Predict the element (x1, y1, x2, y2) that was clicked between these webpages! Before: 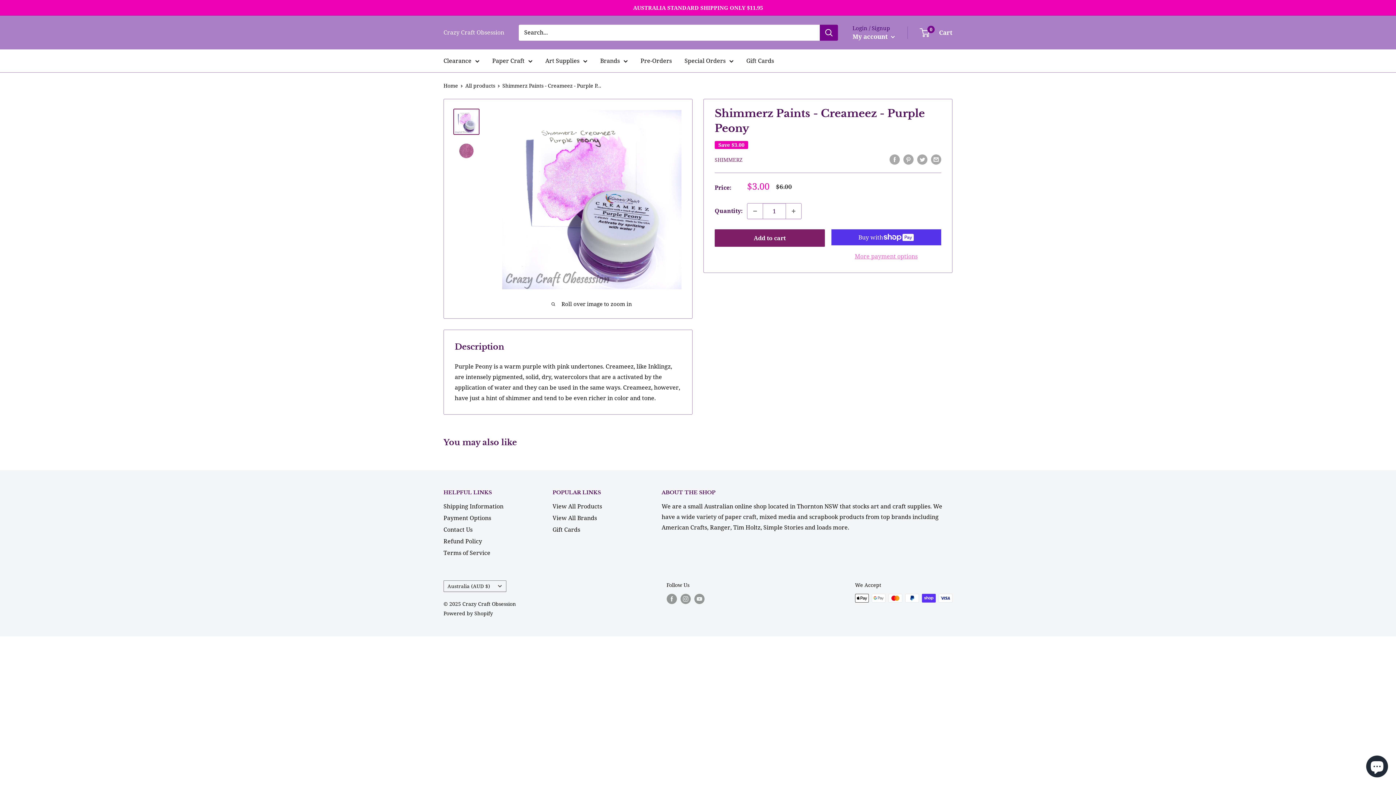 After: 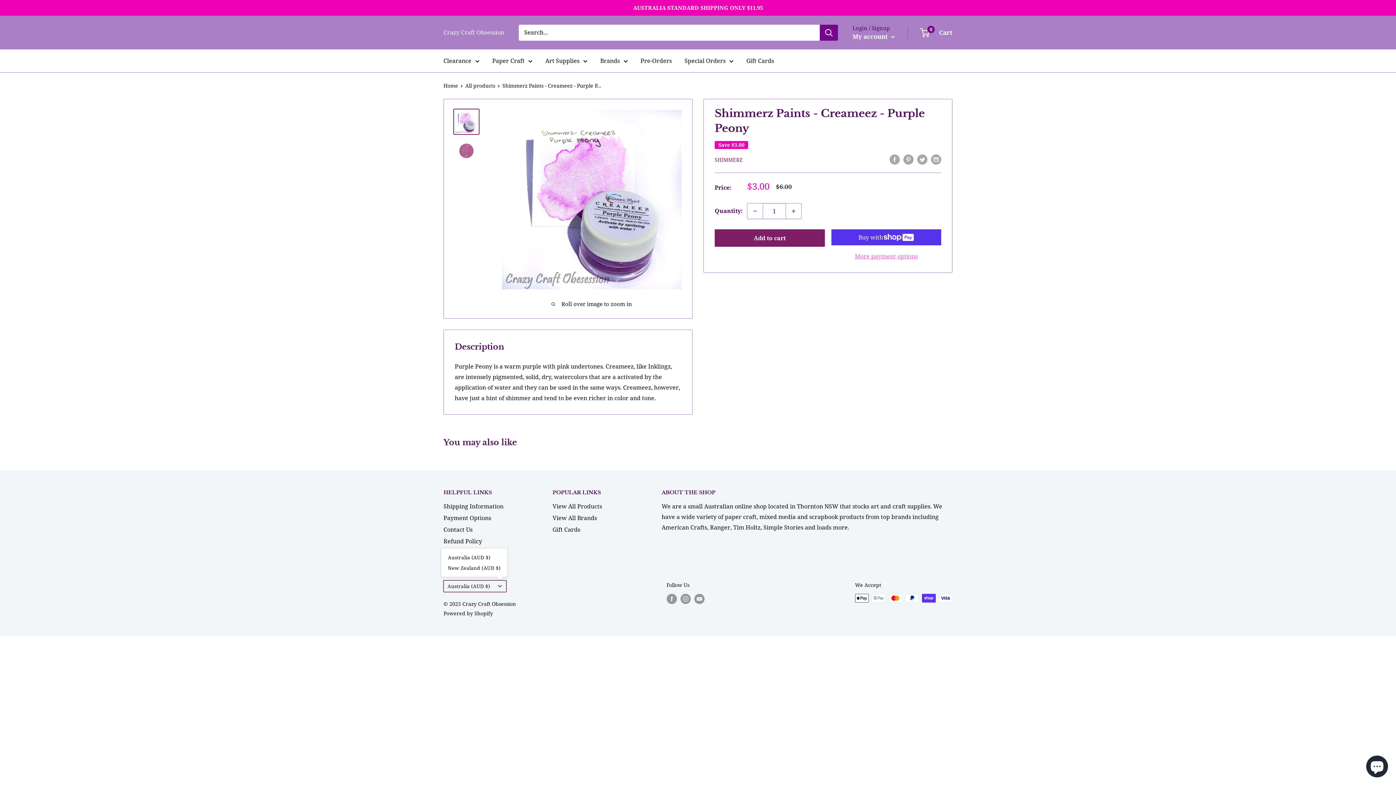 Action: bbox: (443, 580, 506, 592) label: Australia (AUD $)